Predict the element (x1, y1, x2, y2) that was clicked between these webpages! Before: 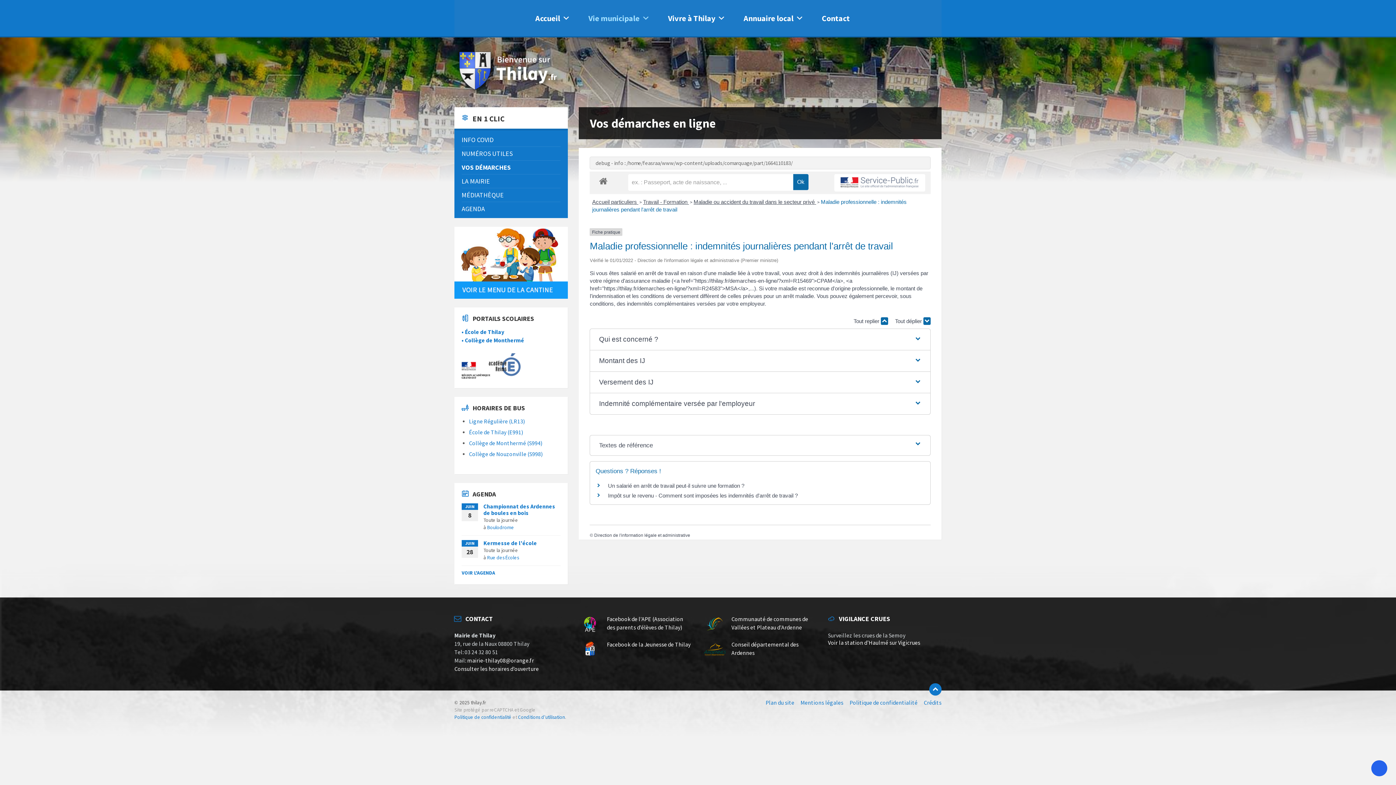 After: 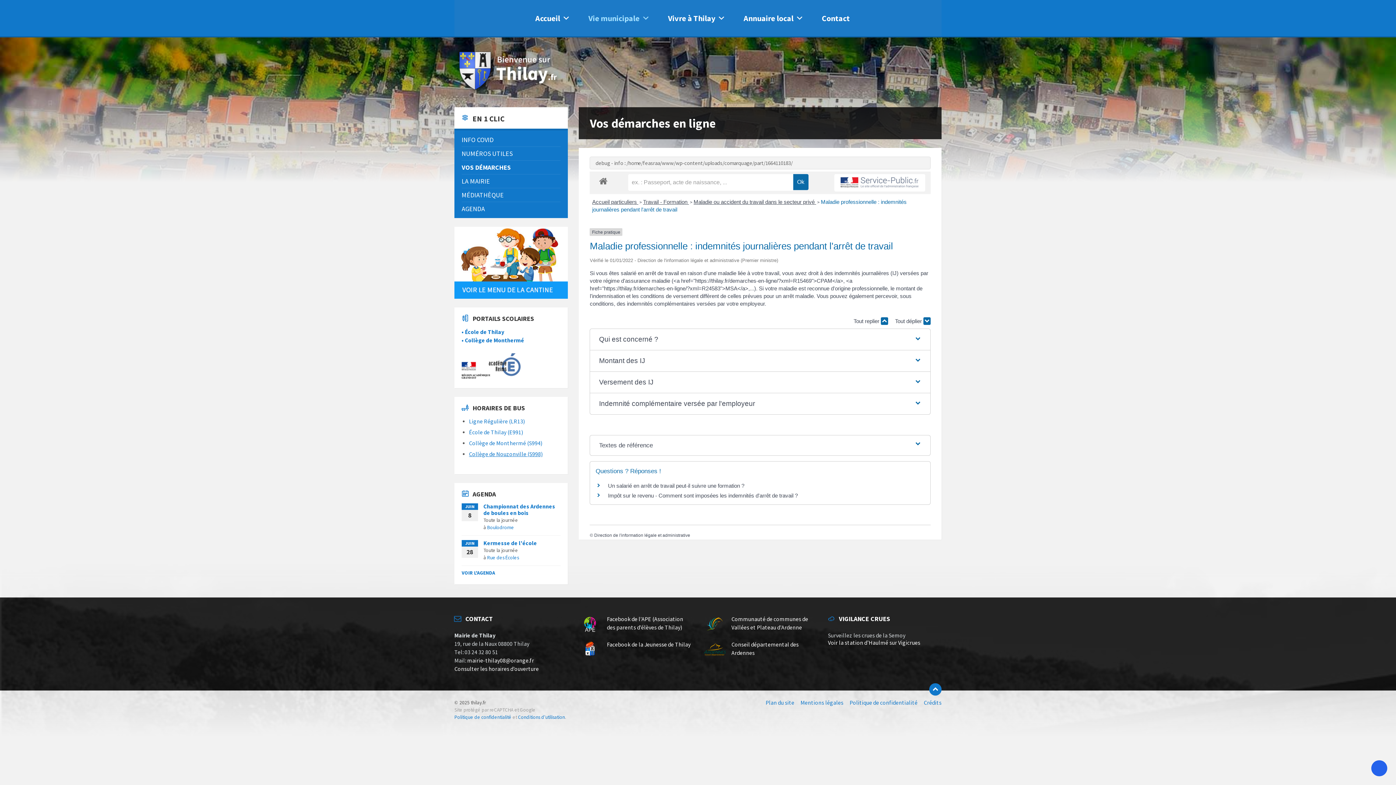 Action: label: Collège de Nouzonville (S998) bbox: (469, 450, 542, 457)